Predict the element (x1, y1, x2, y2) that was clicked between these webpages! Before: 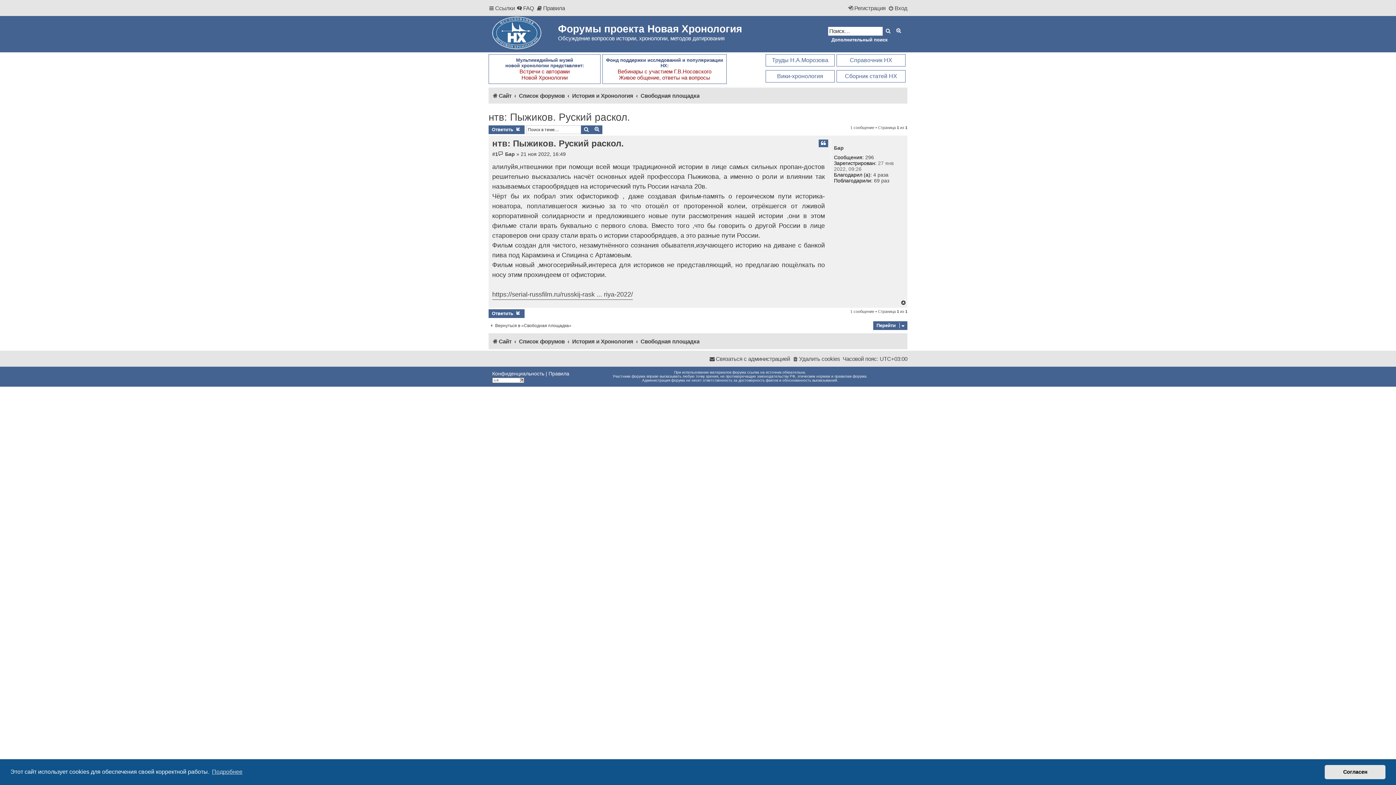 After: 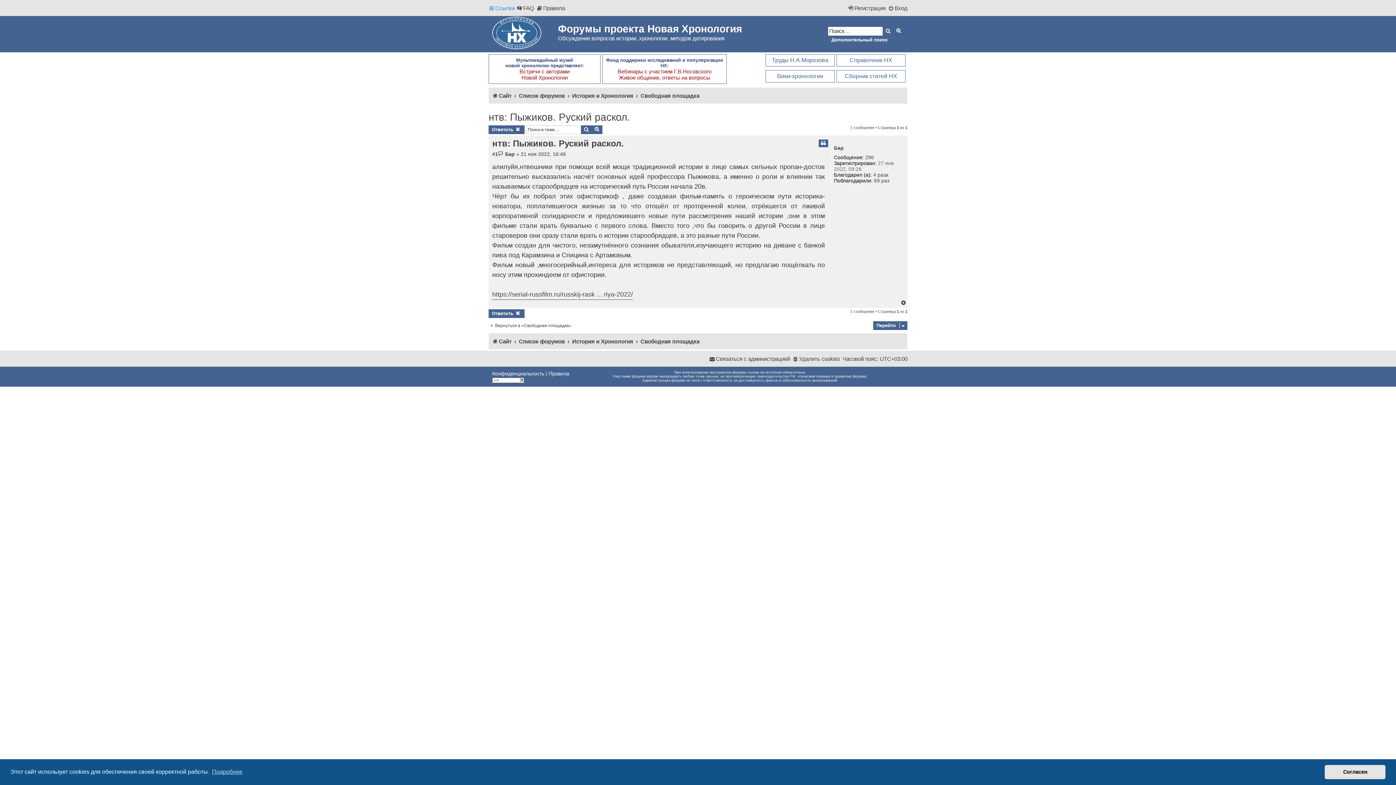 Action: label: Ссылки bbox: (488, 2, 514, 14)